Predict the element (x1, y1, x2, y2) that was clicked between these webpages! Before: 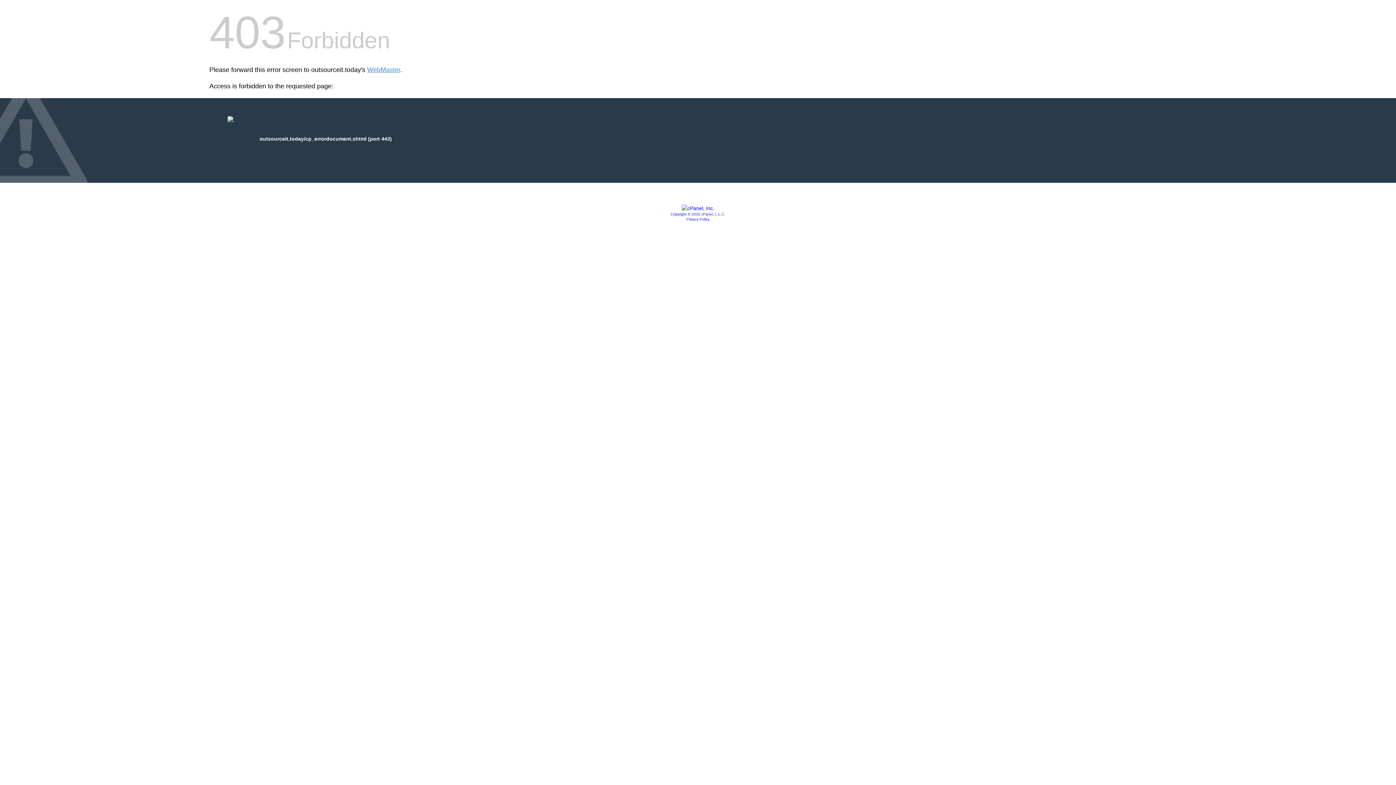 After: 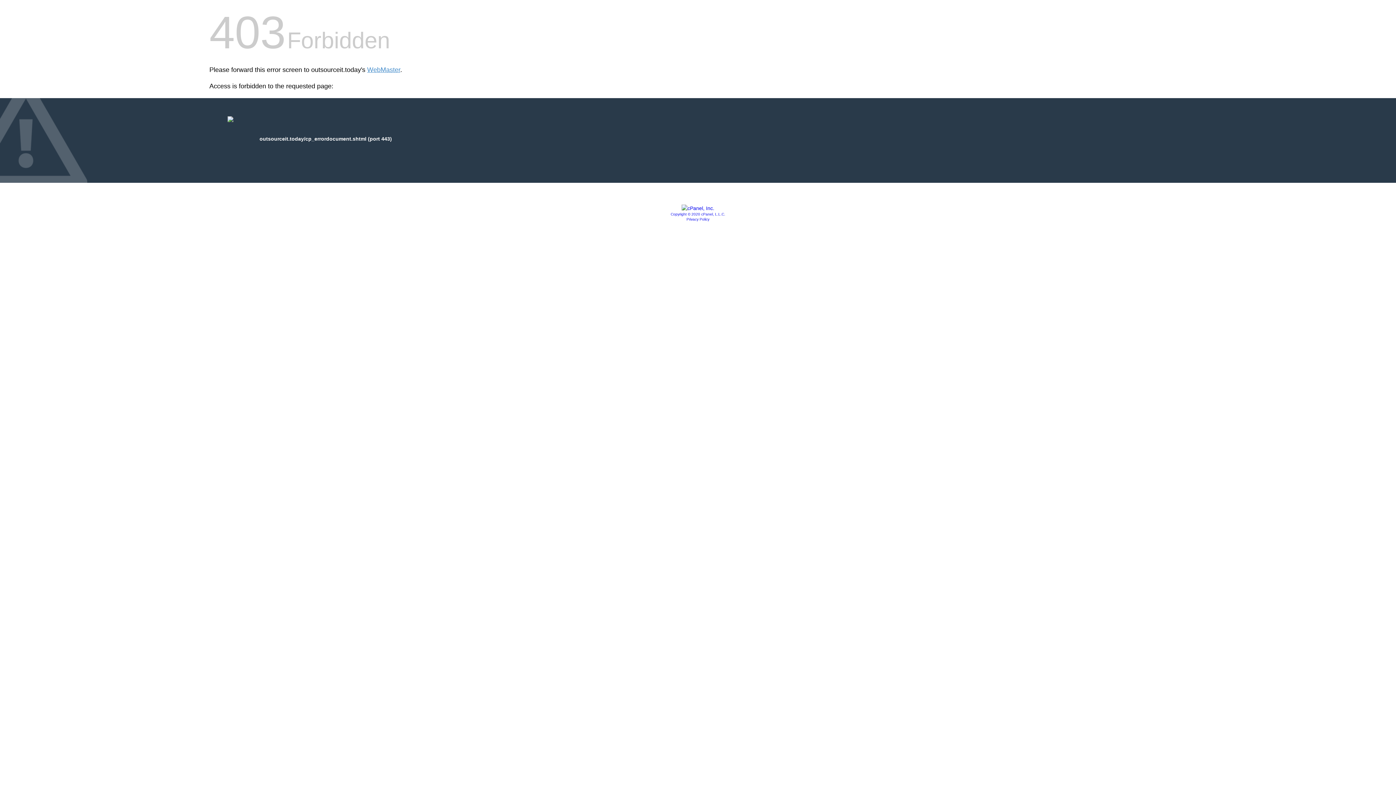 Action: bbox: (670, 212, 725, 216) label: Copyright © 2020 cPanel, L.L.C.